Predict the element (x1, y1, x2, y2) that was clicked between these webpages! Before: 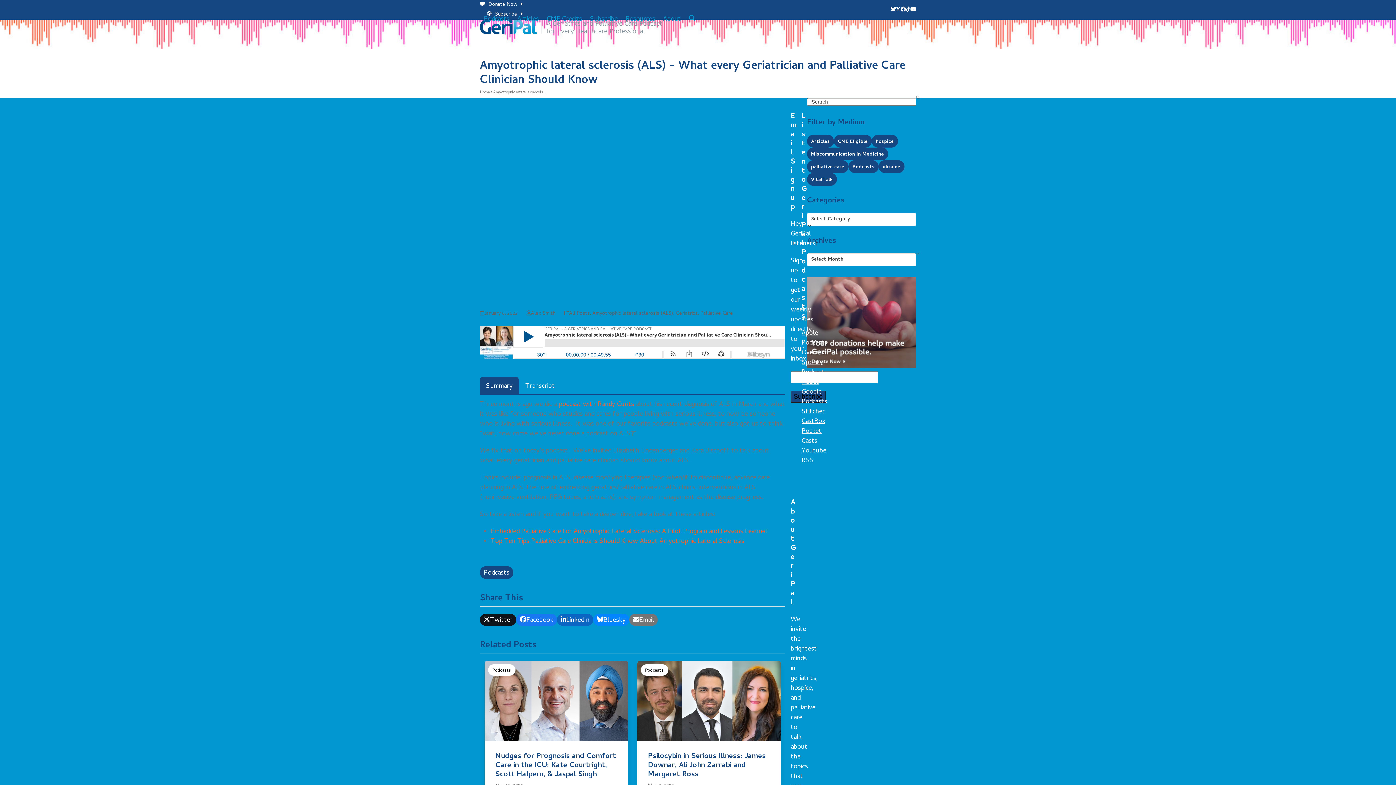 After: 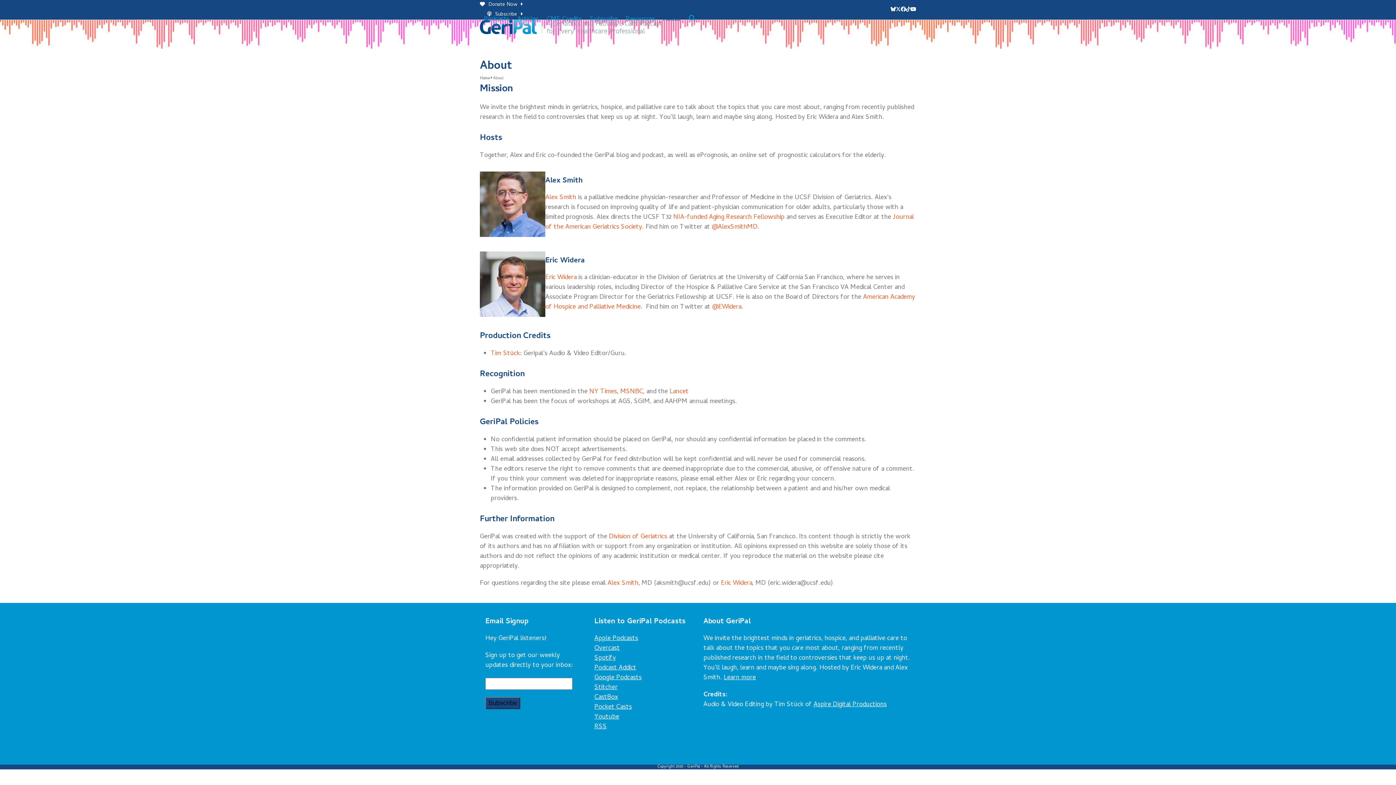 Action: label: About bbox: (659, 10, 685, 28)